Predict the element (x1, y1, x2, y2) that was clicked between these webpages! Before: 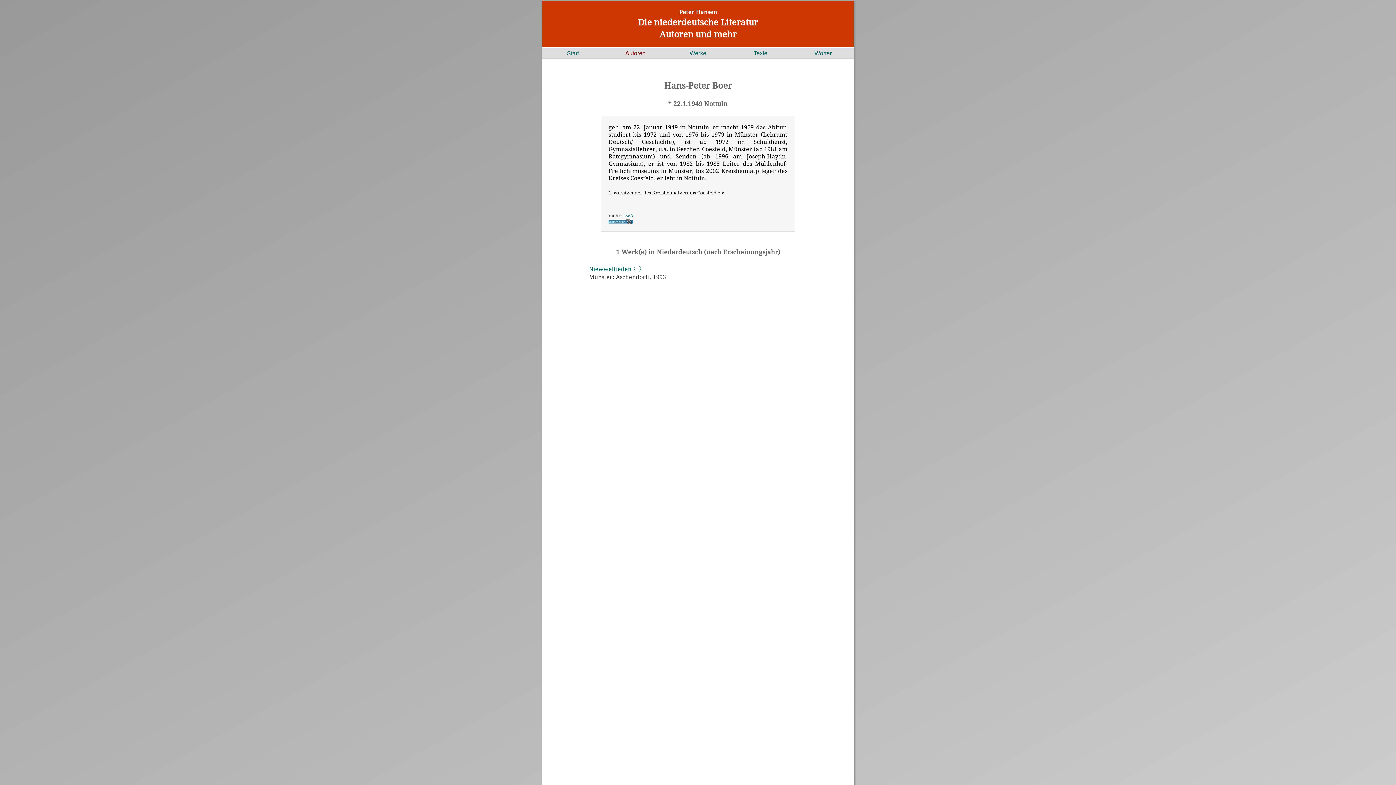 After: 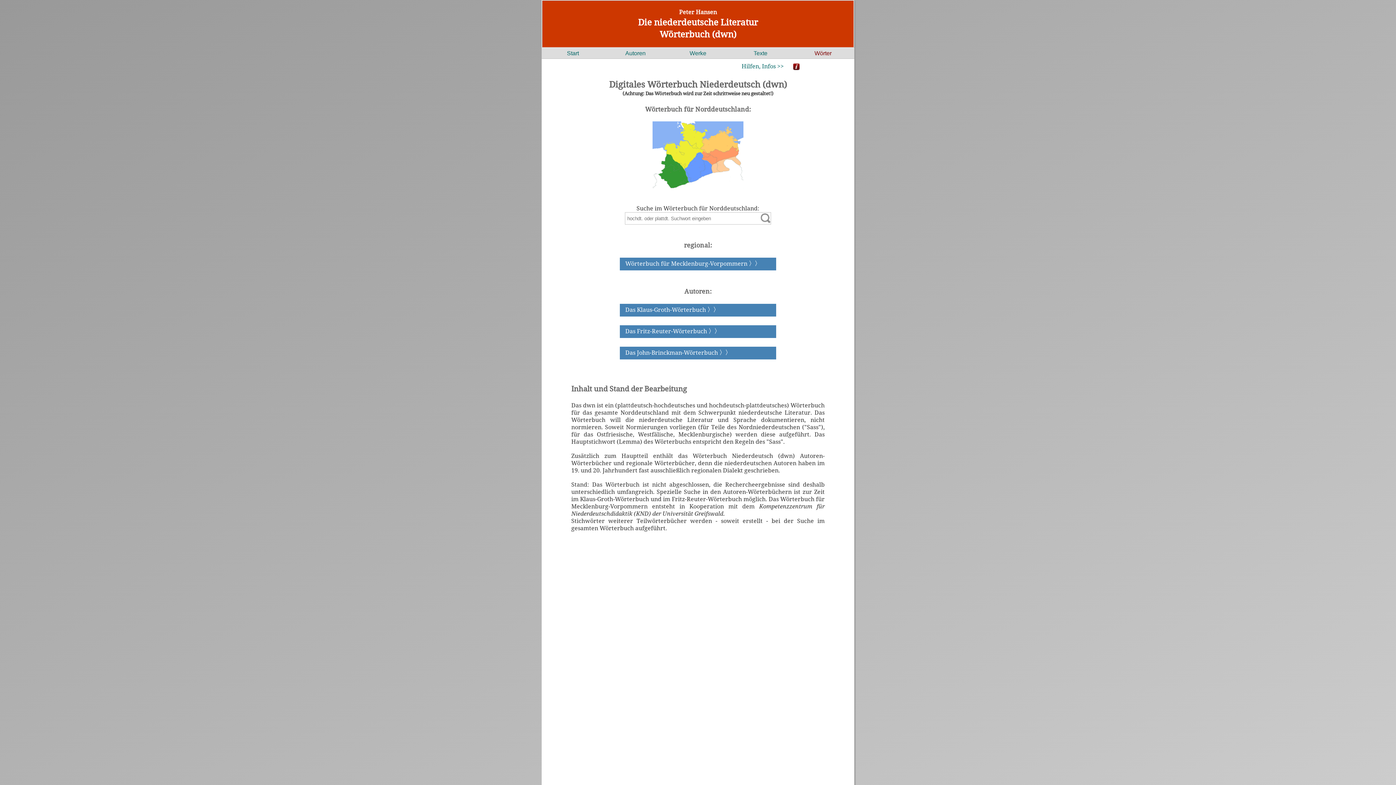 Action: bbox: (814, 50, 831, 56) label: Wörter